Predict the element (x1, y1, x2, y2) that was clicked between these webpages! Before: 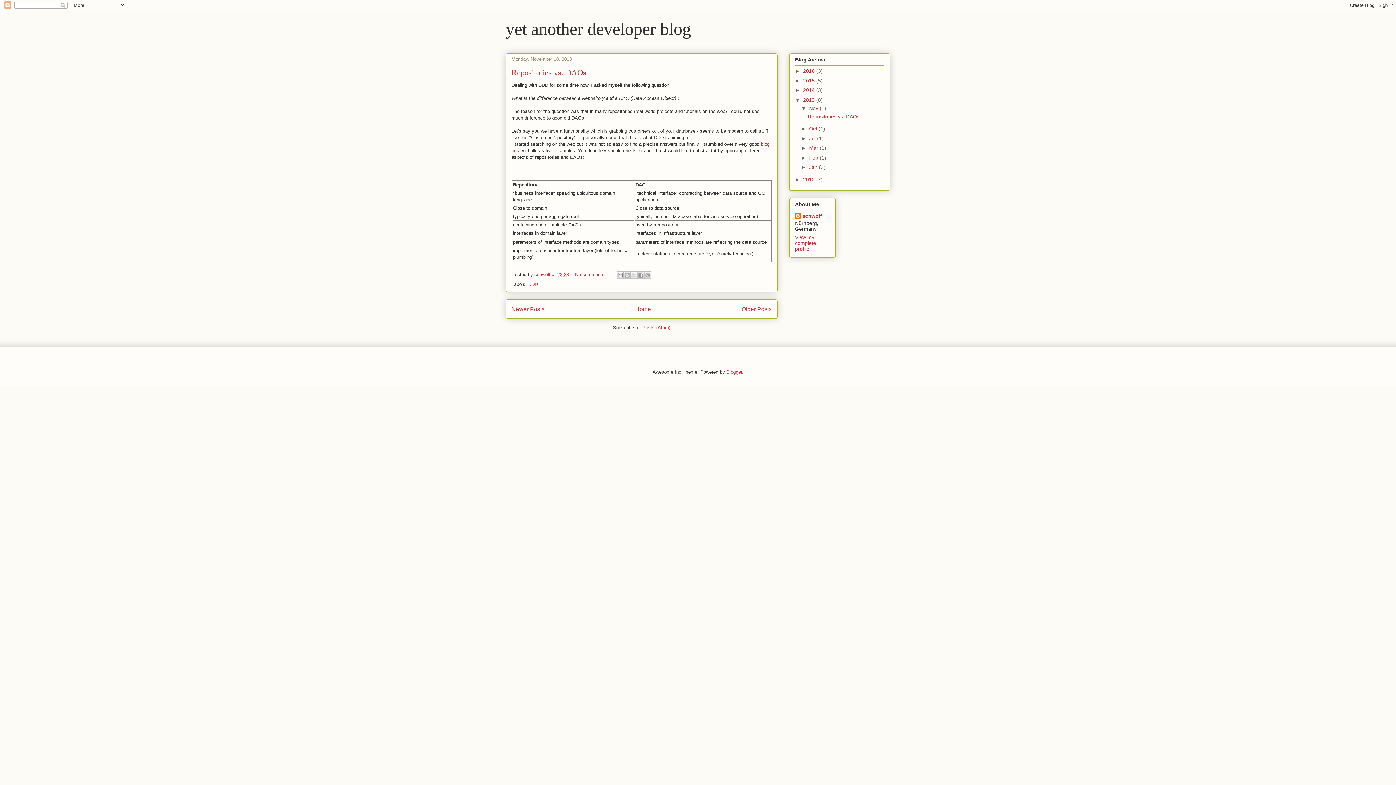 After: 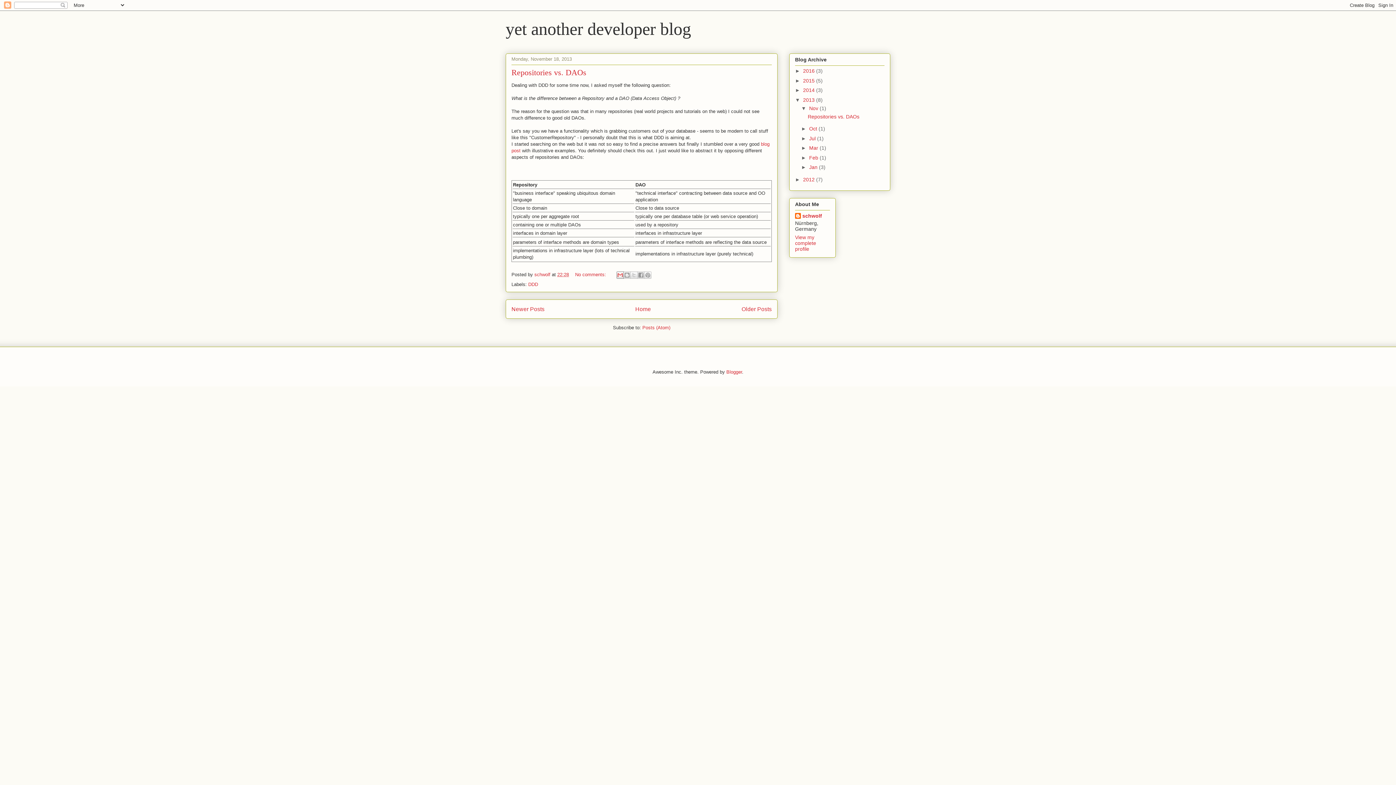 Action: bbox: (616, 271, 624, 278) label: Email This